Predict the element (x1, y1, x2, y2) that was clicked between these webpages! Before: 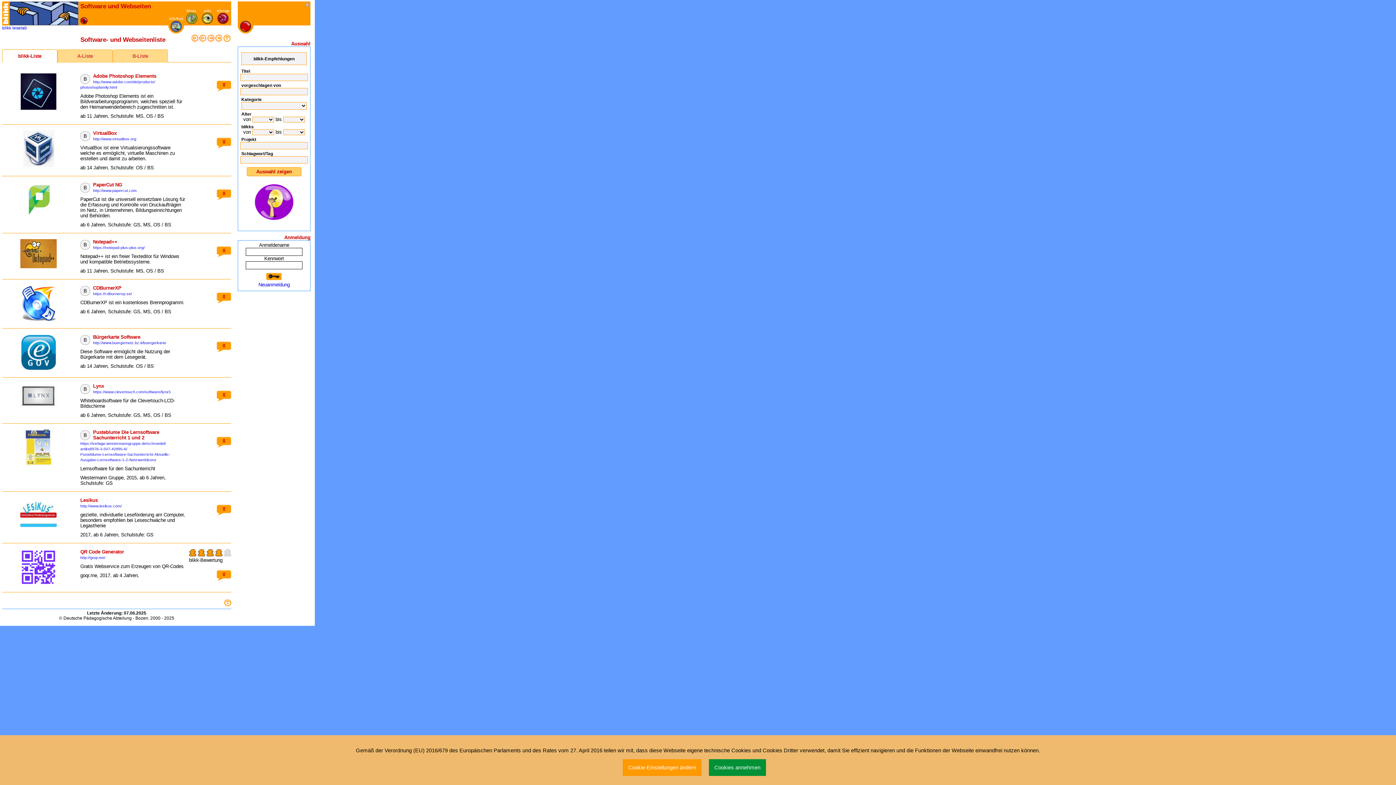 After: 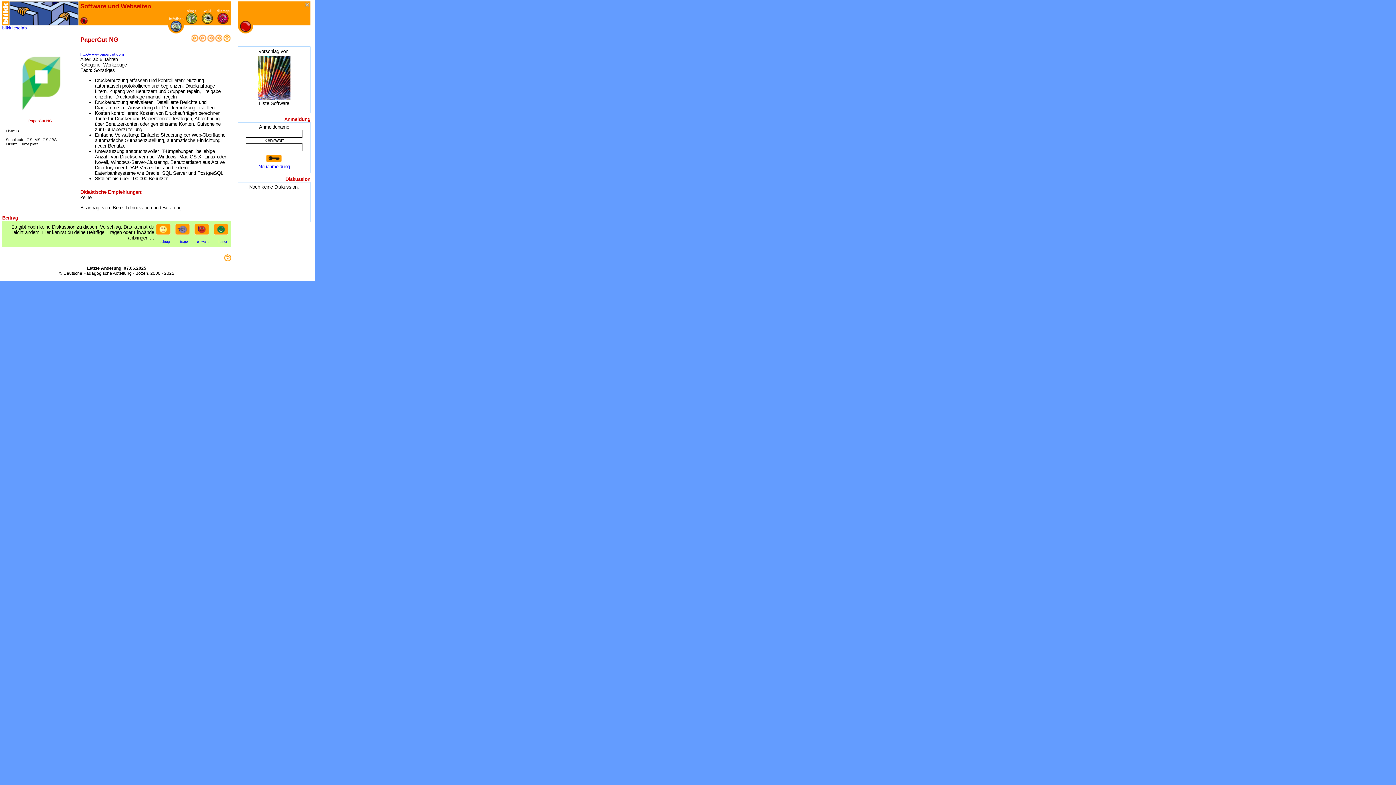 Action: bbox: (23, 214, 53, 219)